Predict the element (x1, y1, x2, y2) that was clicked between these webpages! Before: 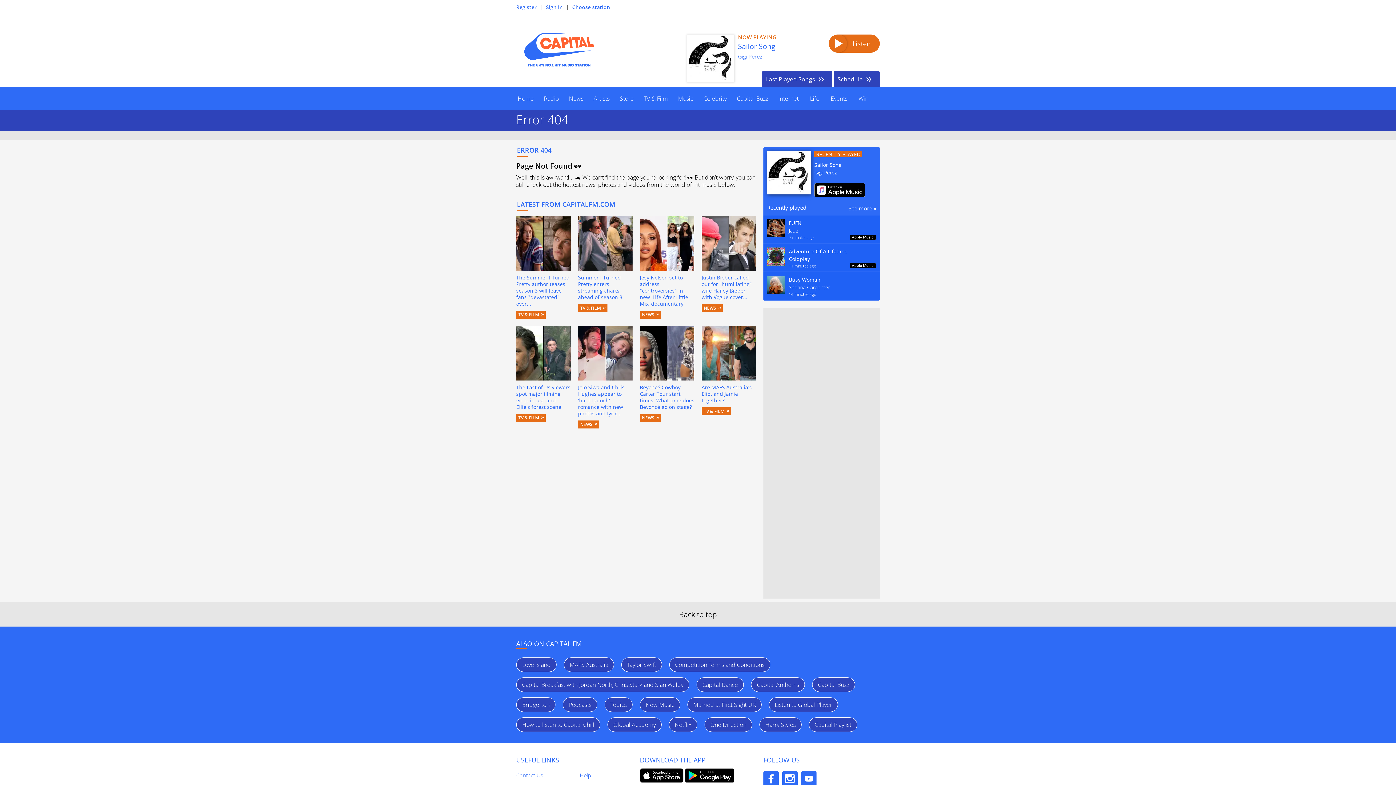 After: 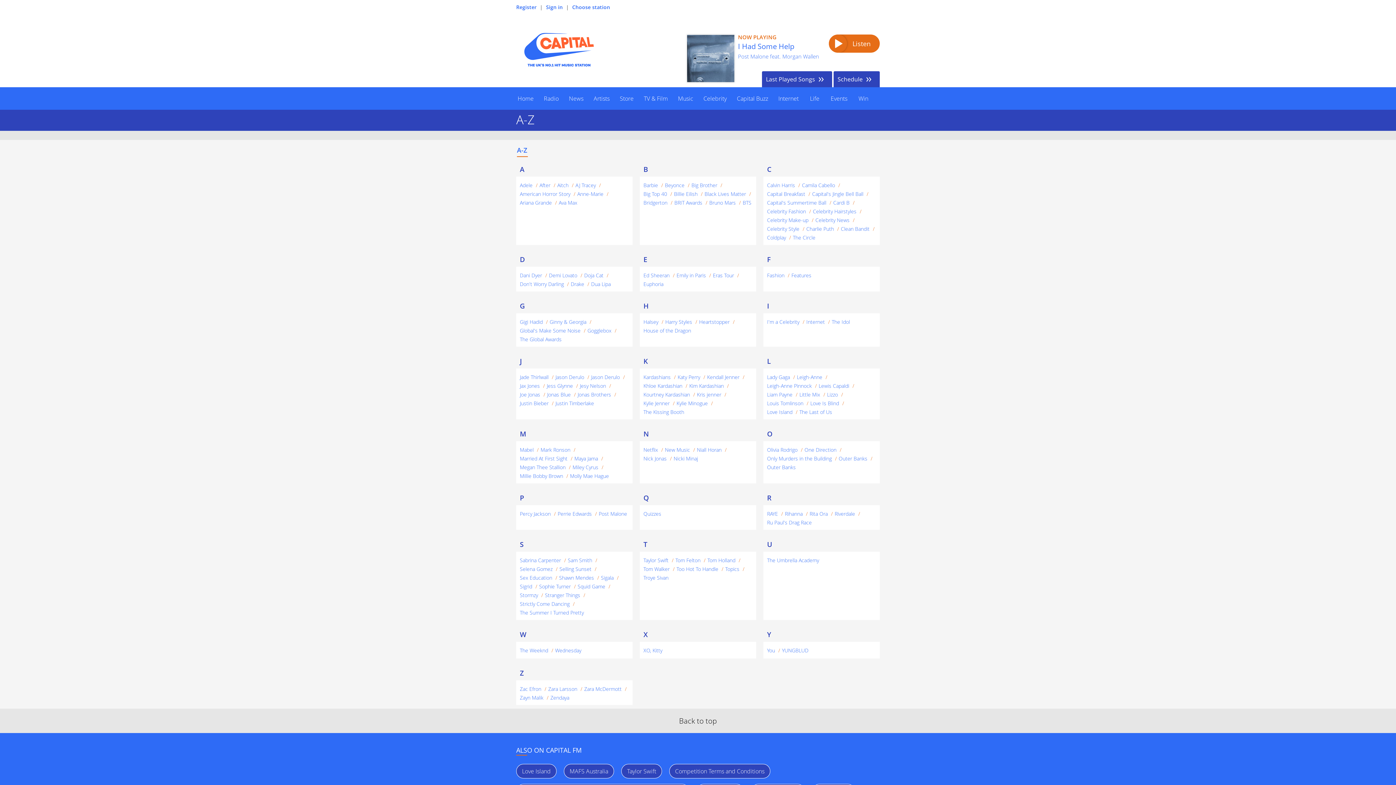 Action: label: Topics bbox: (604, 697, 632, 712)